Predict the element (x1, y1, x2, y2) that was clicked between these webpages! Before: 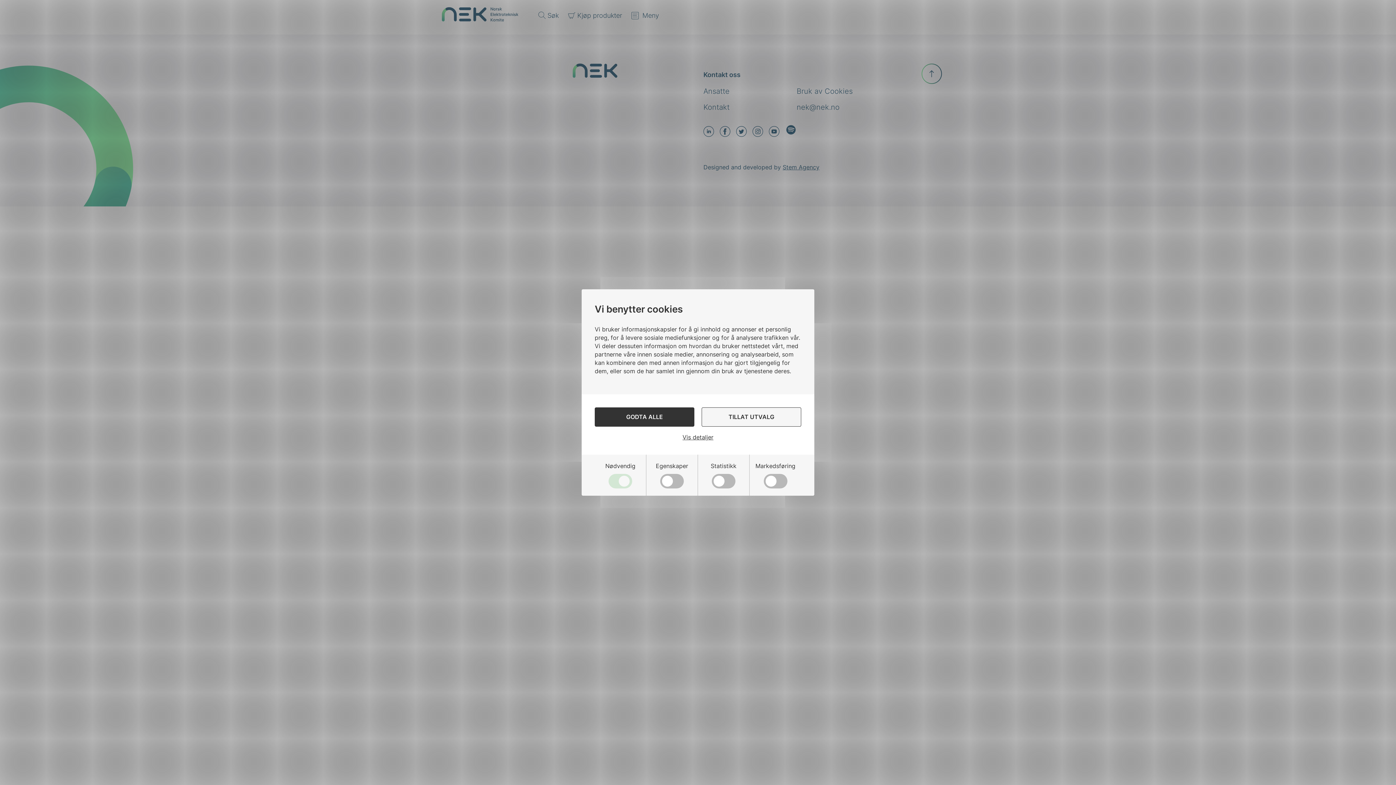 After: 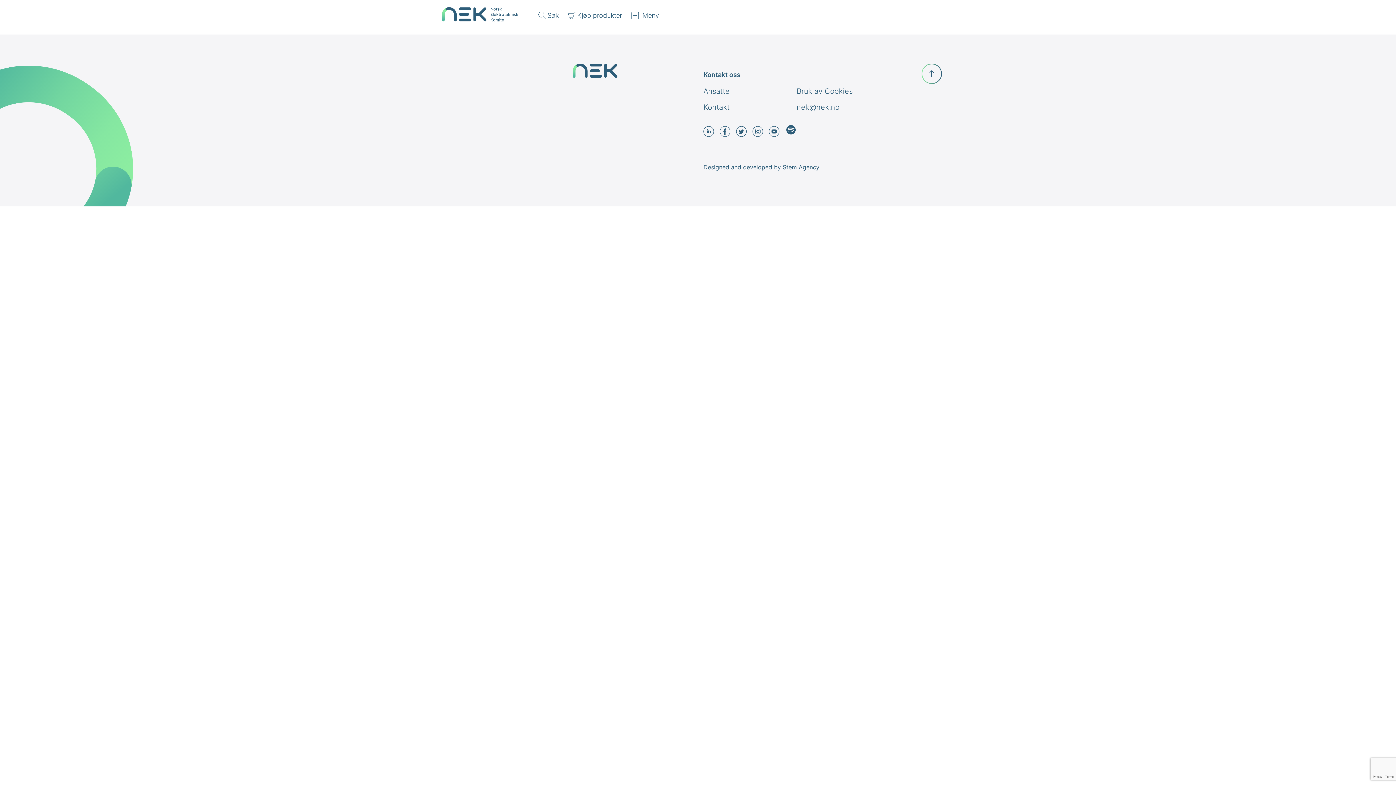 Action: bbox: (594, 407, 694, 426) label: GODTA ALLE